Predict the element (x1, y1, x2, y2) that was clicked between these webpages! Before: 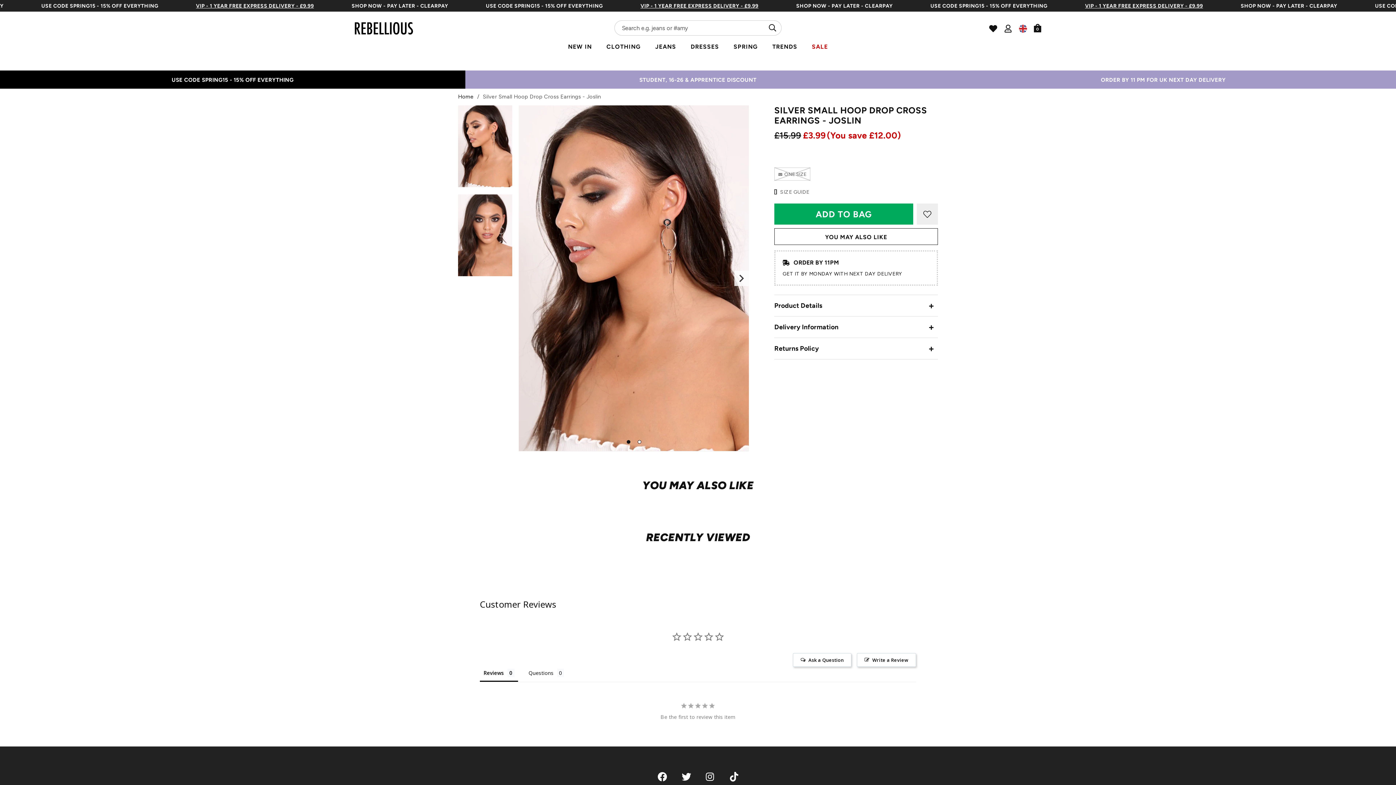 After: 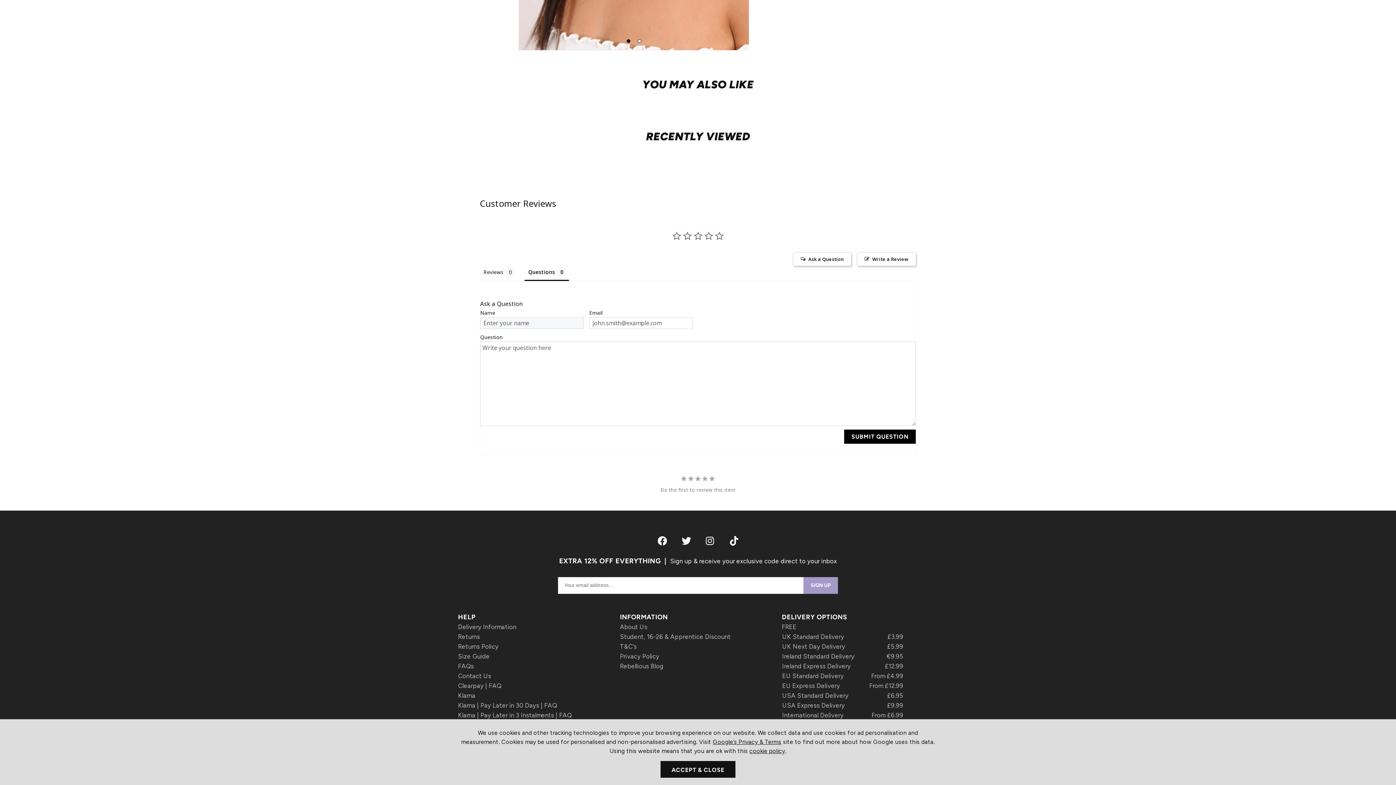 Action: label: Ask a Question bbox: (793, 653, 851, 667)